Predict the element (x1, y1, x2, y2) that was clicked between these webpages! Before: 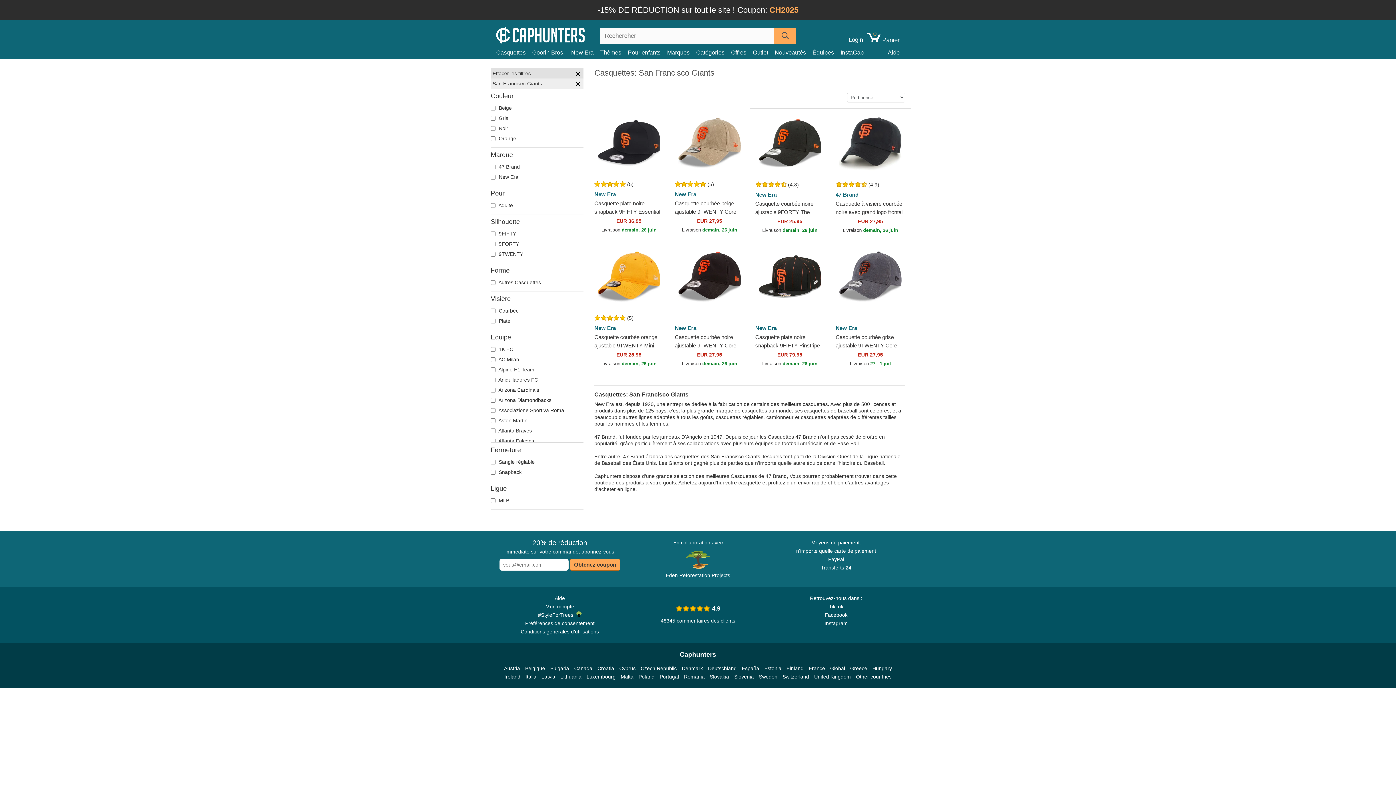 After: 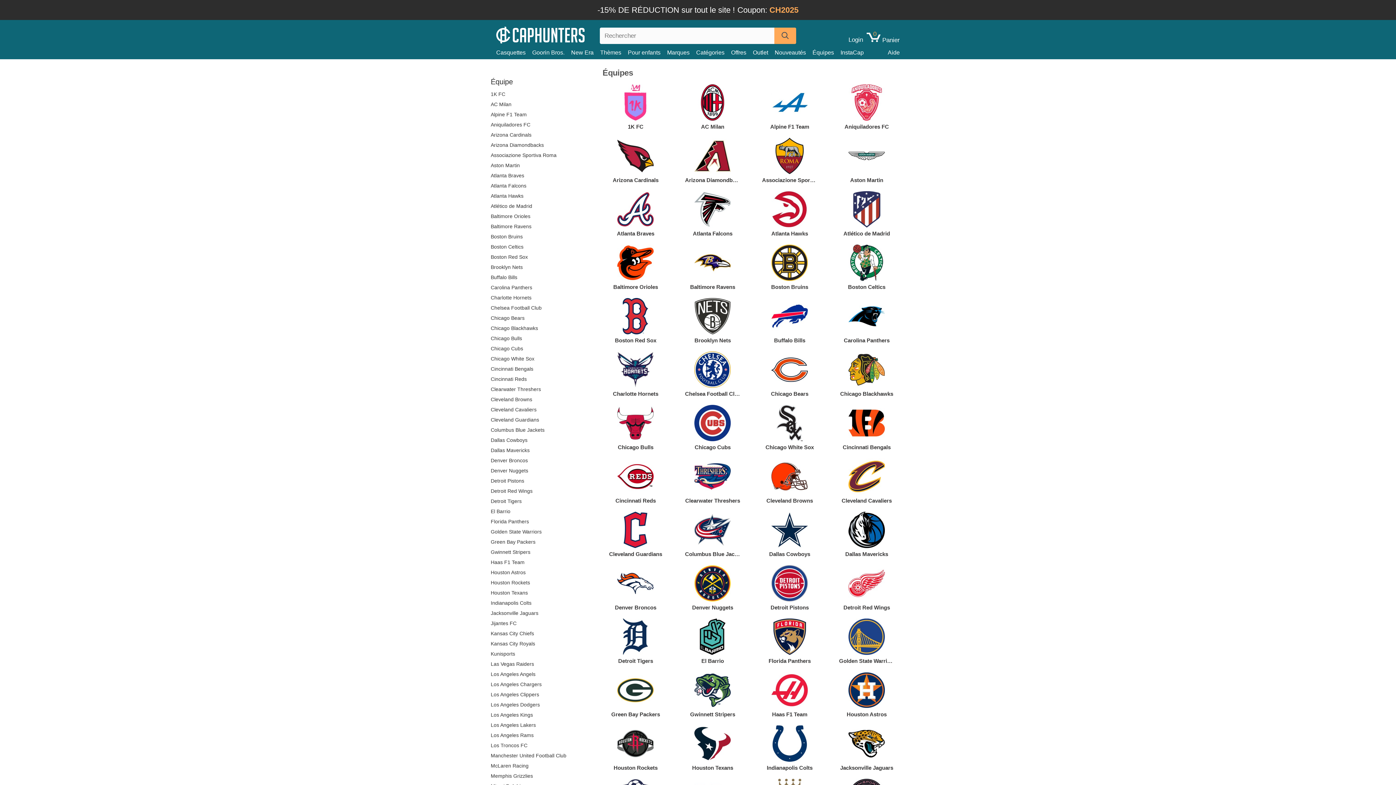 Action: label: Équipes bbox: (812, 47, 840, 57)